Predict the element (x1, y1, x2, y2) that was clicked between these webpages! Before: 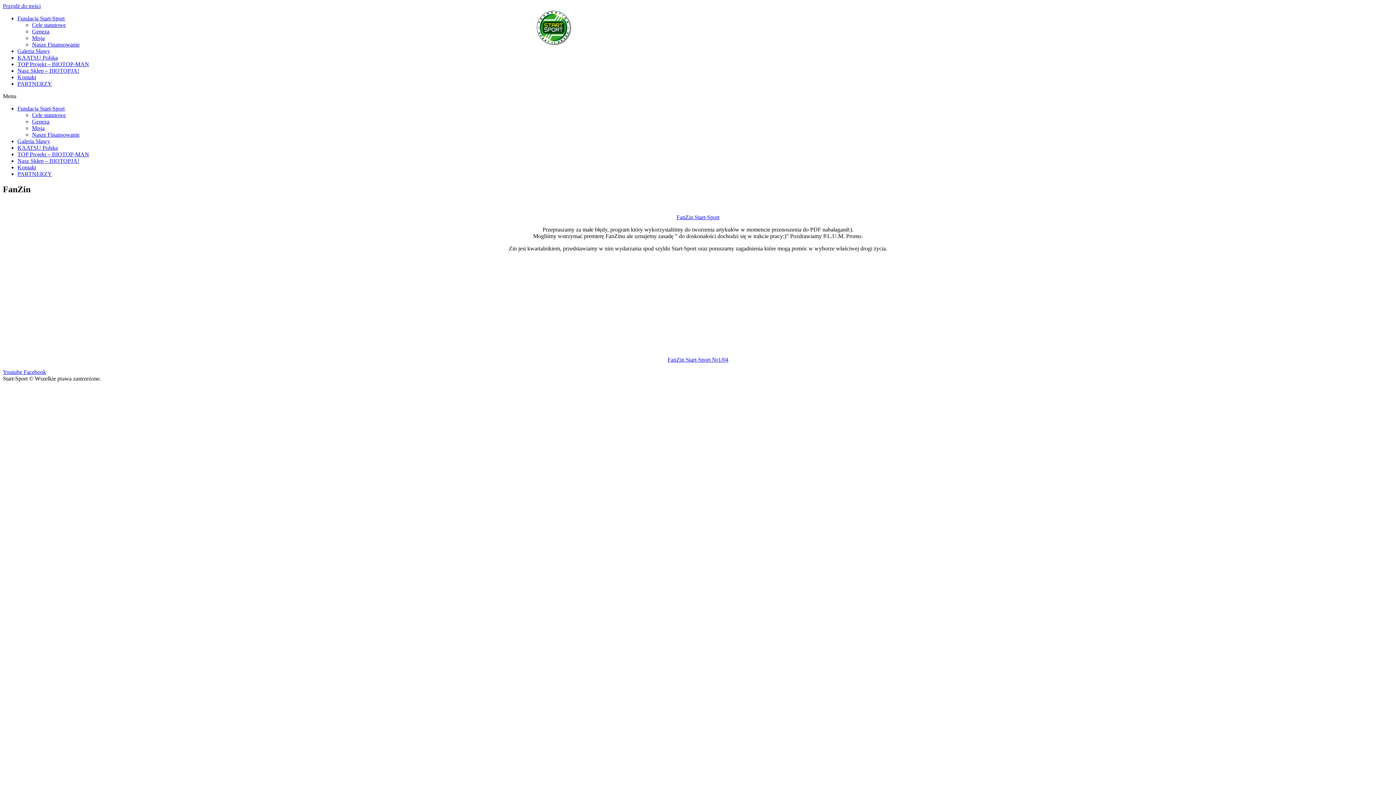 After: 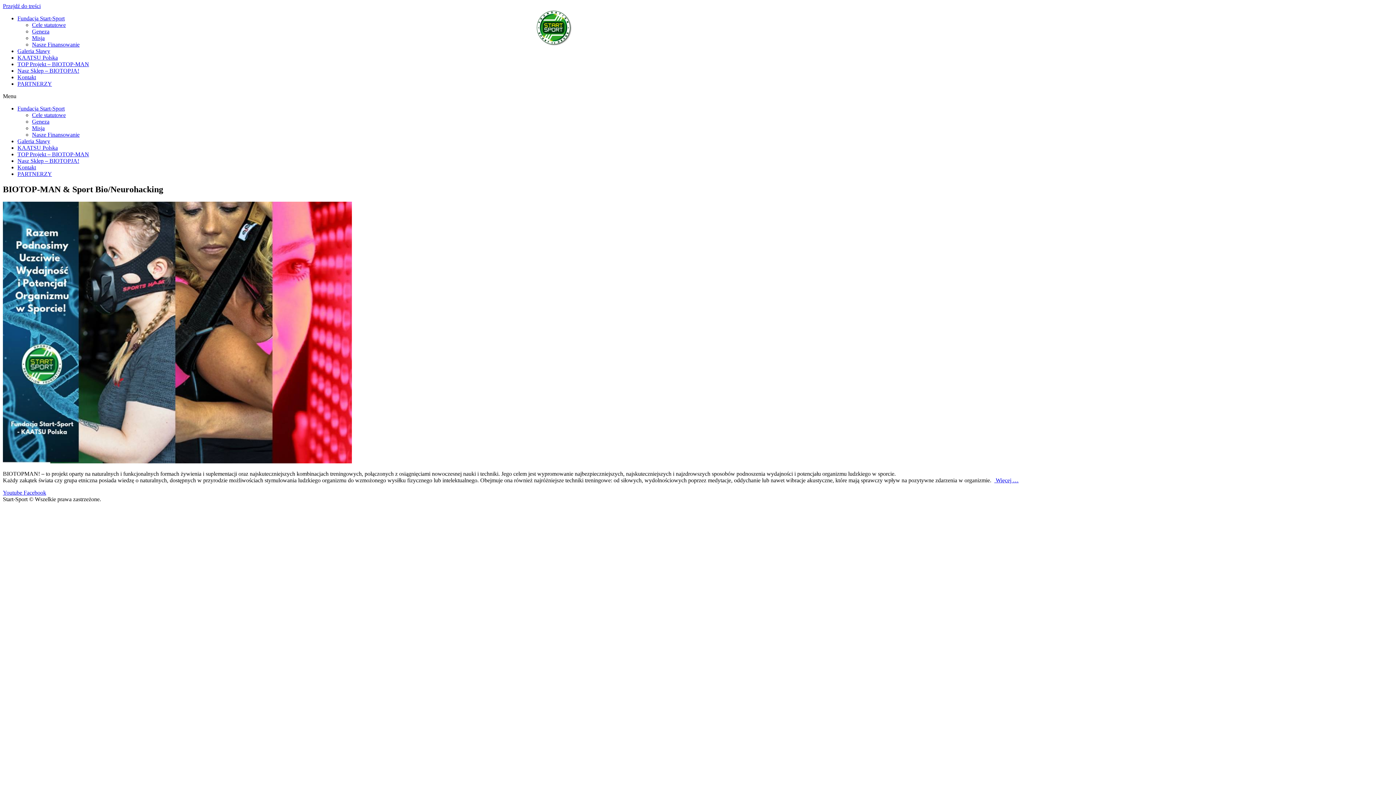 Action: label: TOP Projekt – BIOTOP-MAN bbox: (17, 151, 89, 157)